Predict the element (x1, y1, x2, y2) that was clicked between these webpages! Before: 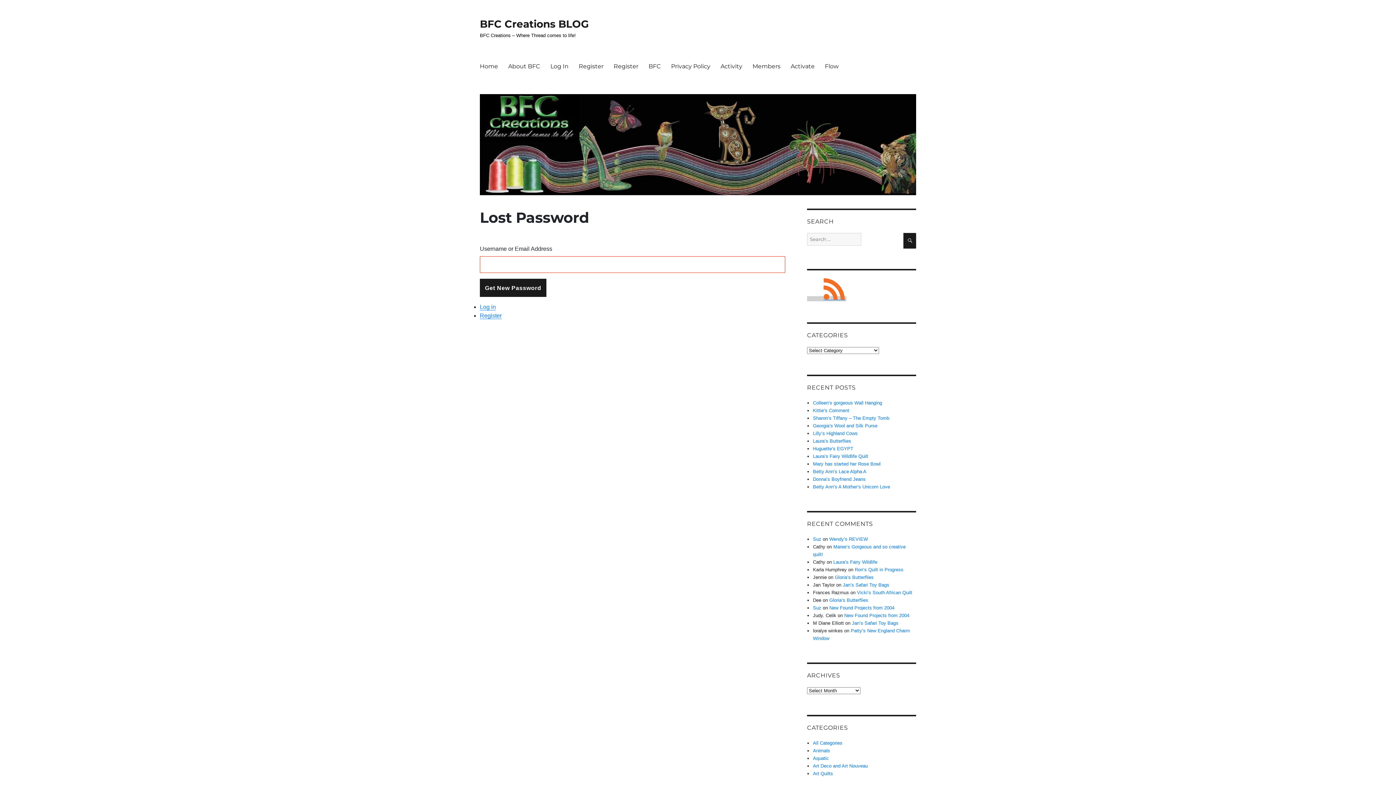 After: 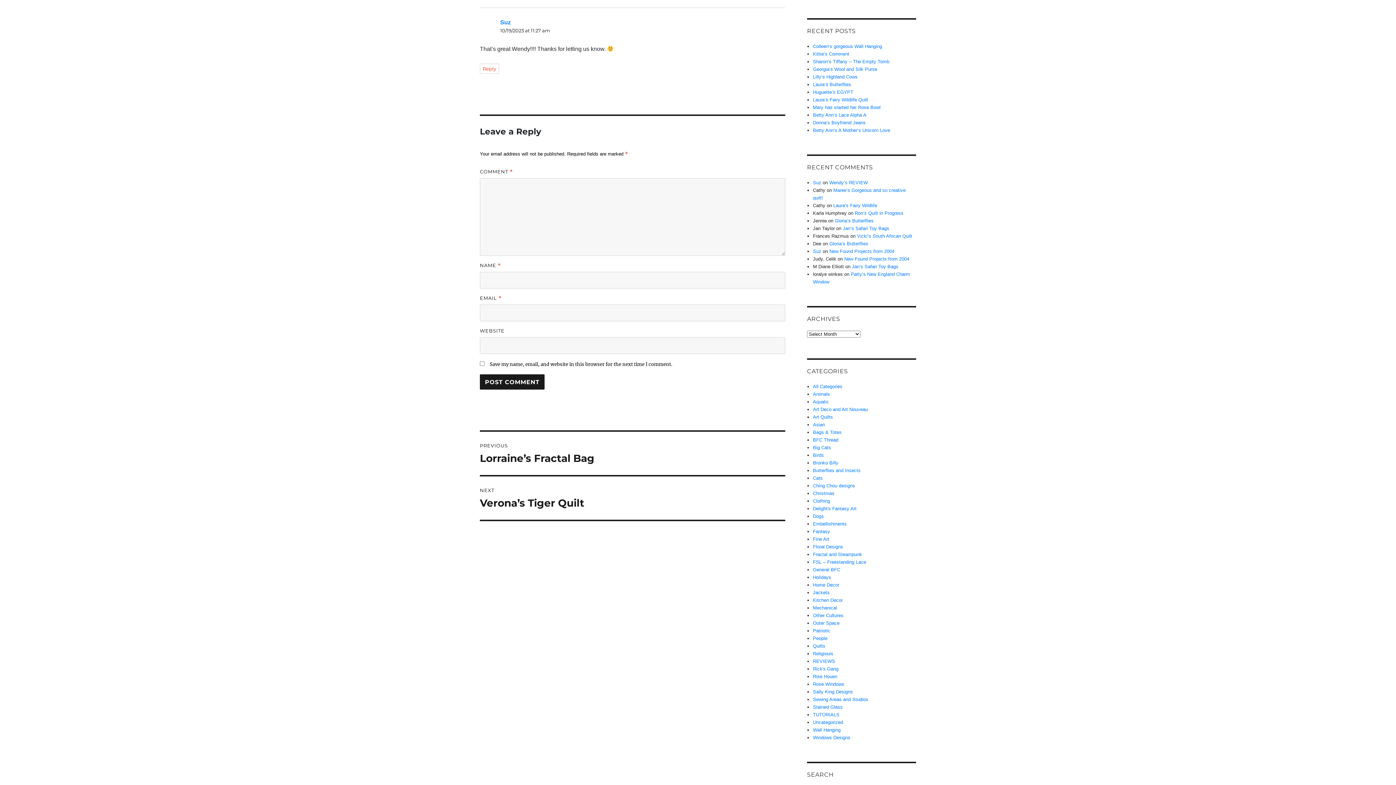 Action: label: Wendy’s REVIEW bbox: (829, 536, 868, 542)